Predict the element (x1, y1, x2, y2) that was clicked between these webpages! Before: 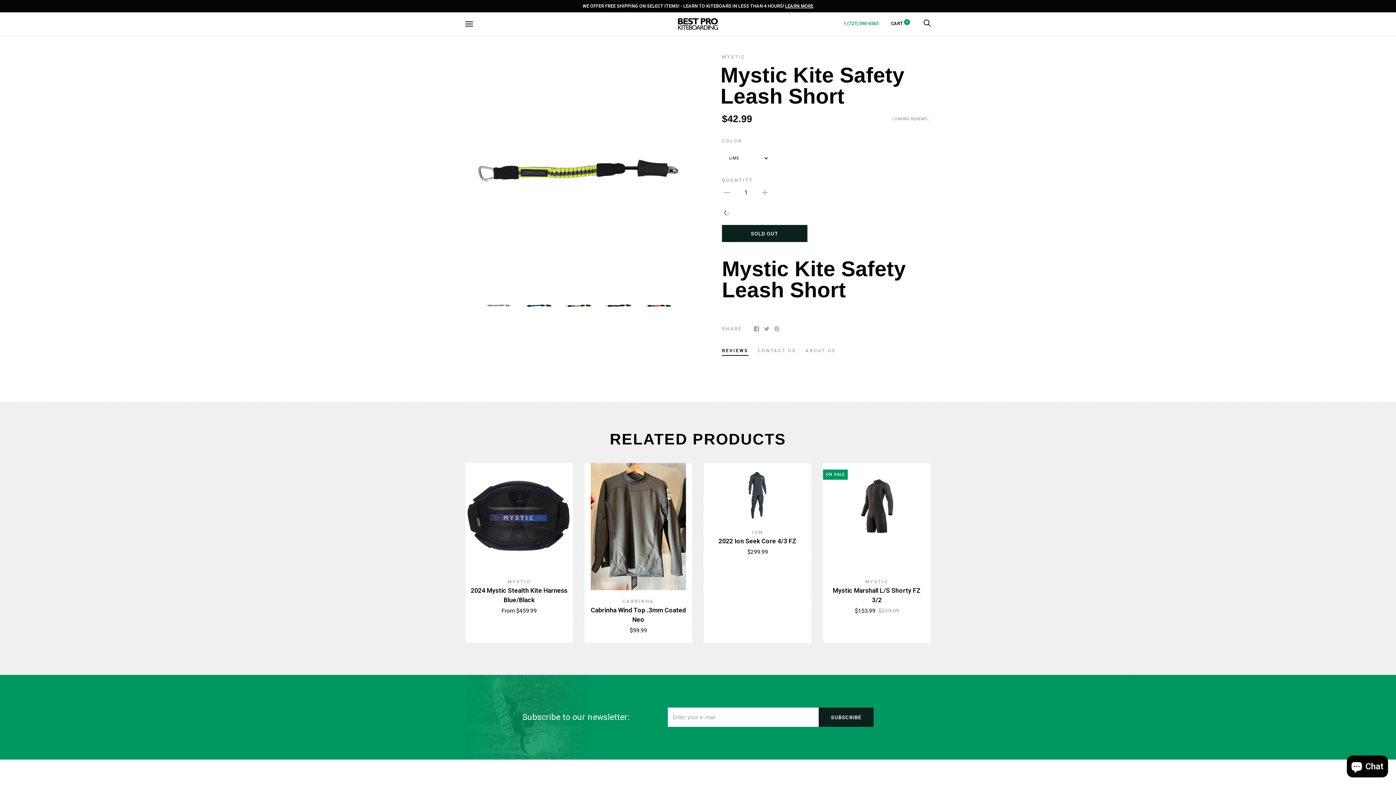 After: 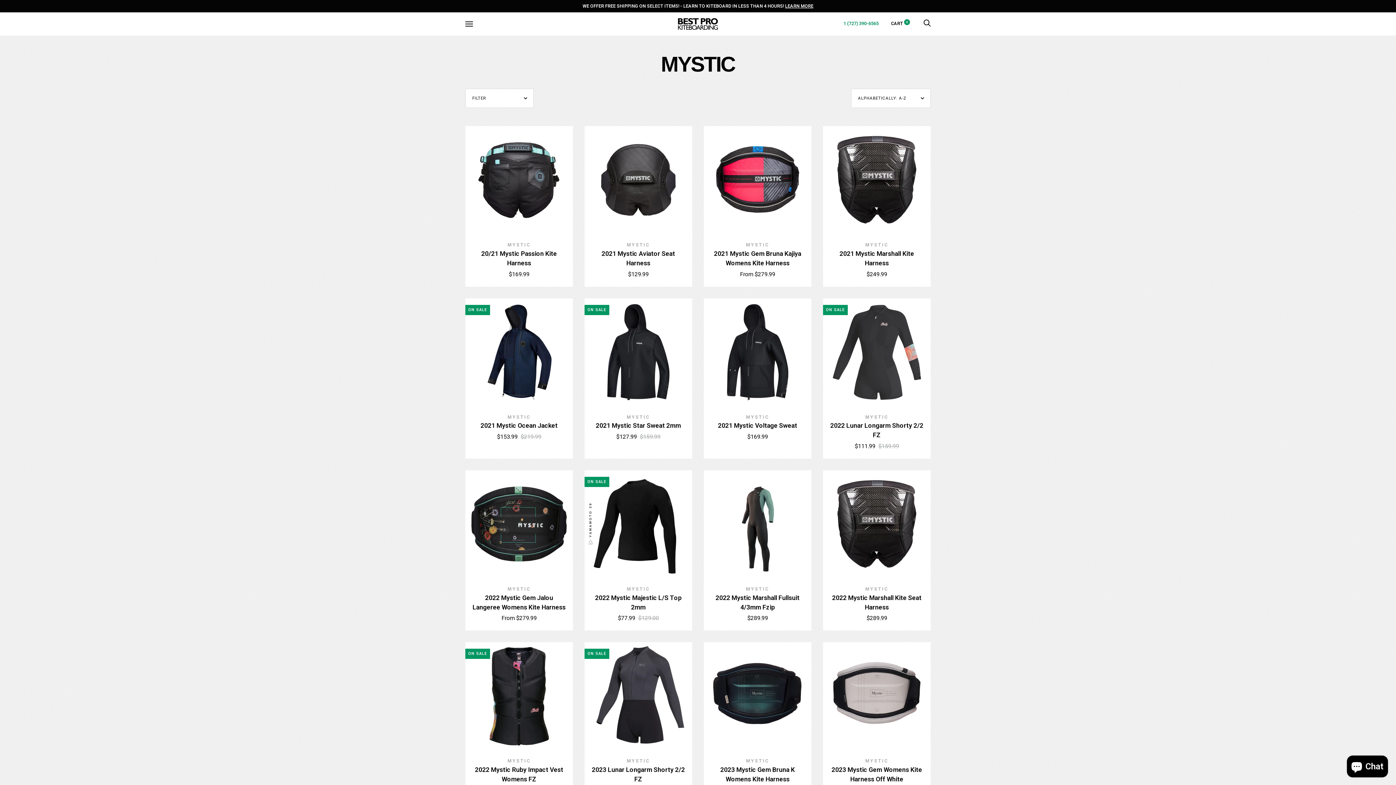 Action: bbox: (507, 579, 530, 584) label: MYSTIC